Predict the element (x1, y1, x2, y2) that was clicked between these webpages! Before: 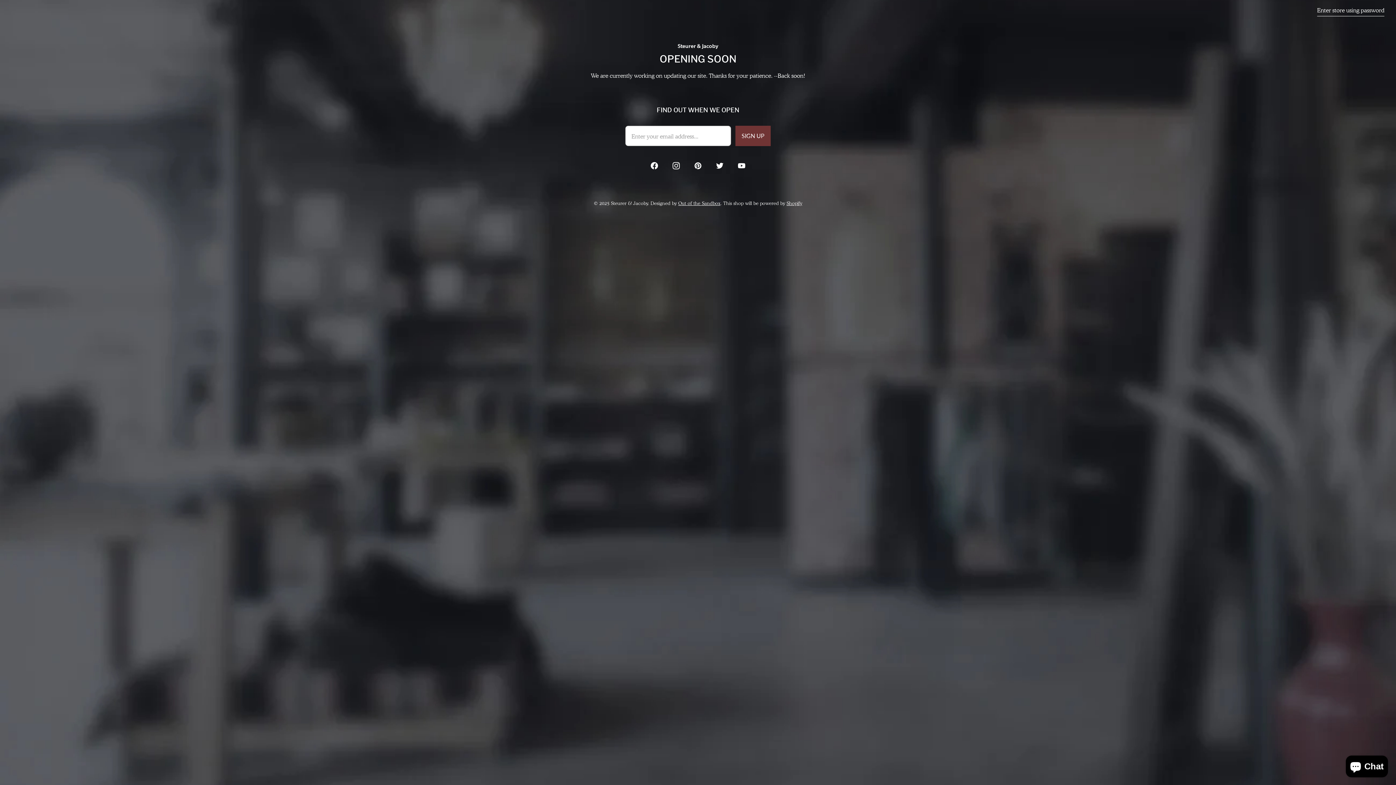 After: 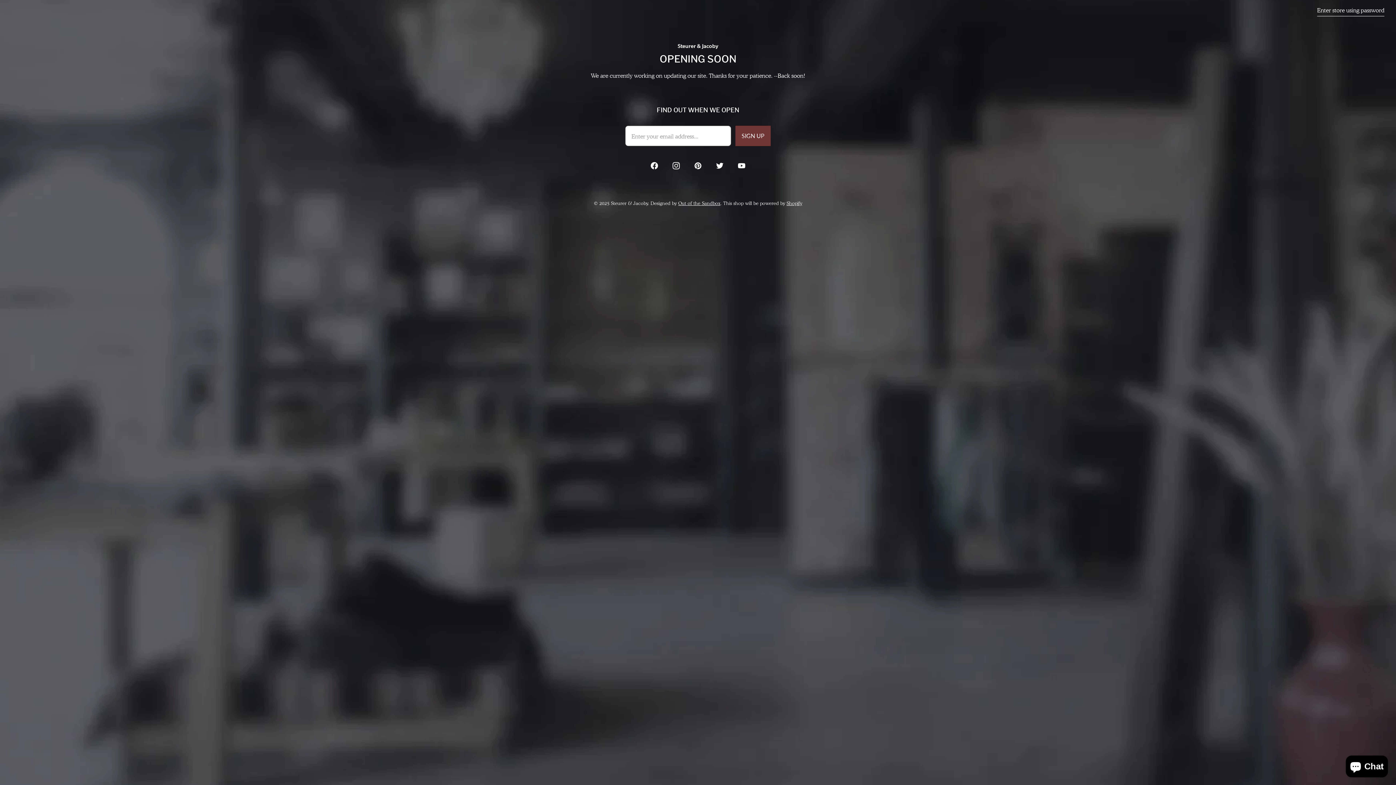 Action: bbox: (678, 200, 720, 206) label: Out of the Sandbox